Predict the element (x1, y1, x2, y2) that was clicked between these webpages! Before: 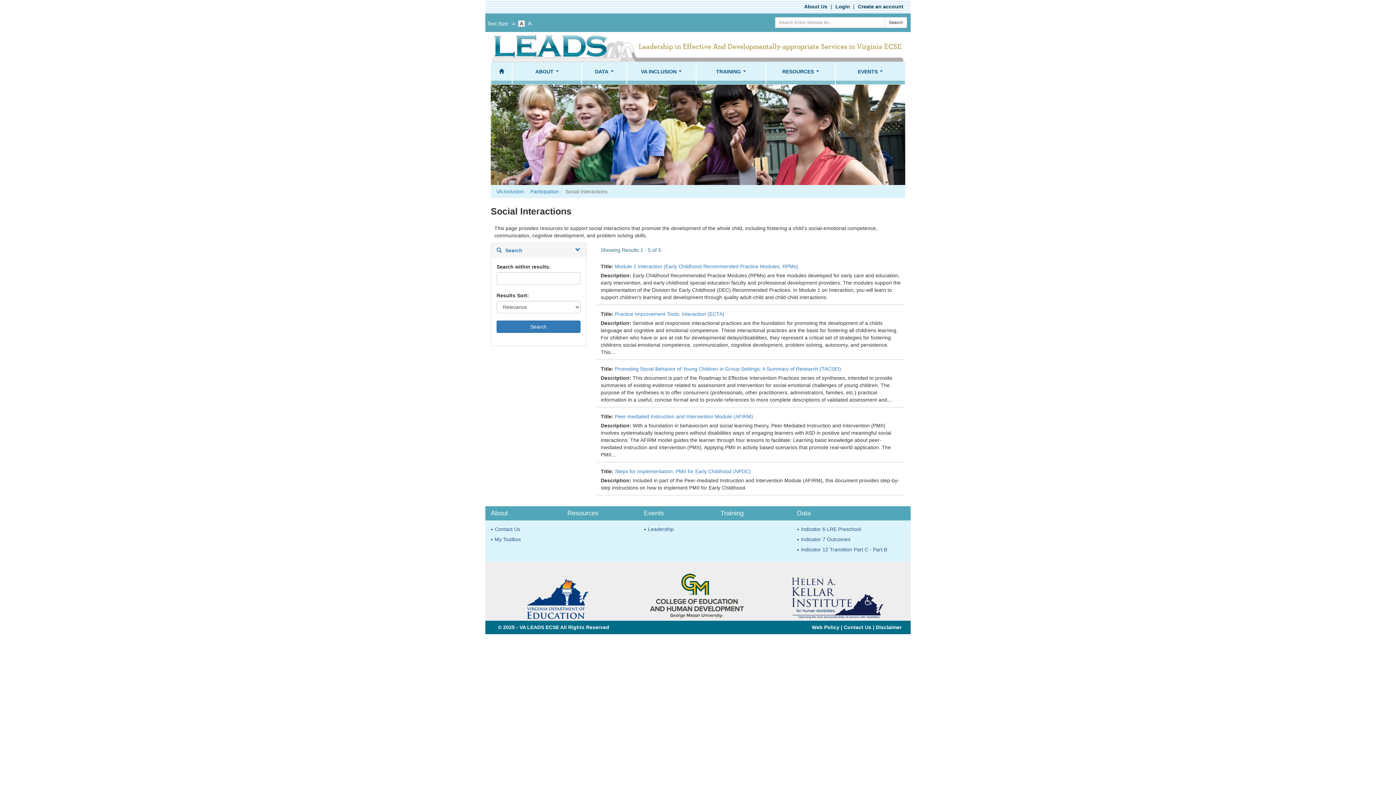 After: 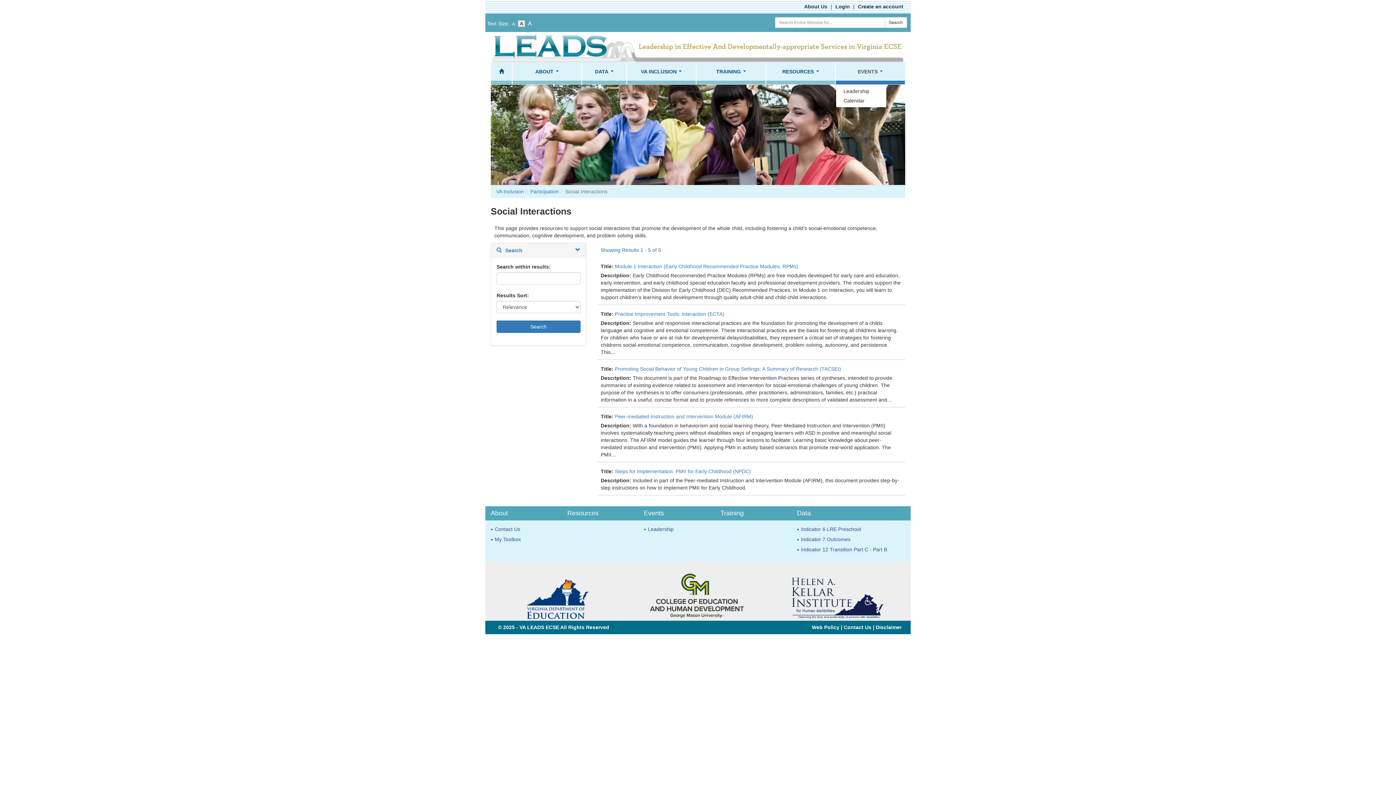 Action: bbox: (836, 62, 904, 84) label: EVENTS...